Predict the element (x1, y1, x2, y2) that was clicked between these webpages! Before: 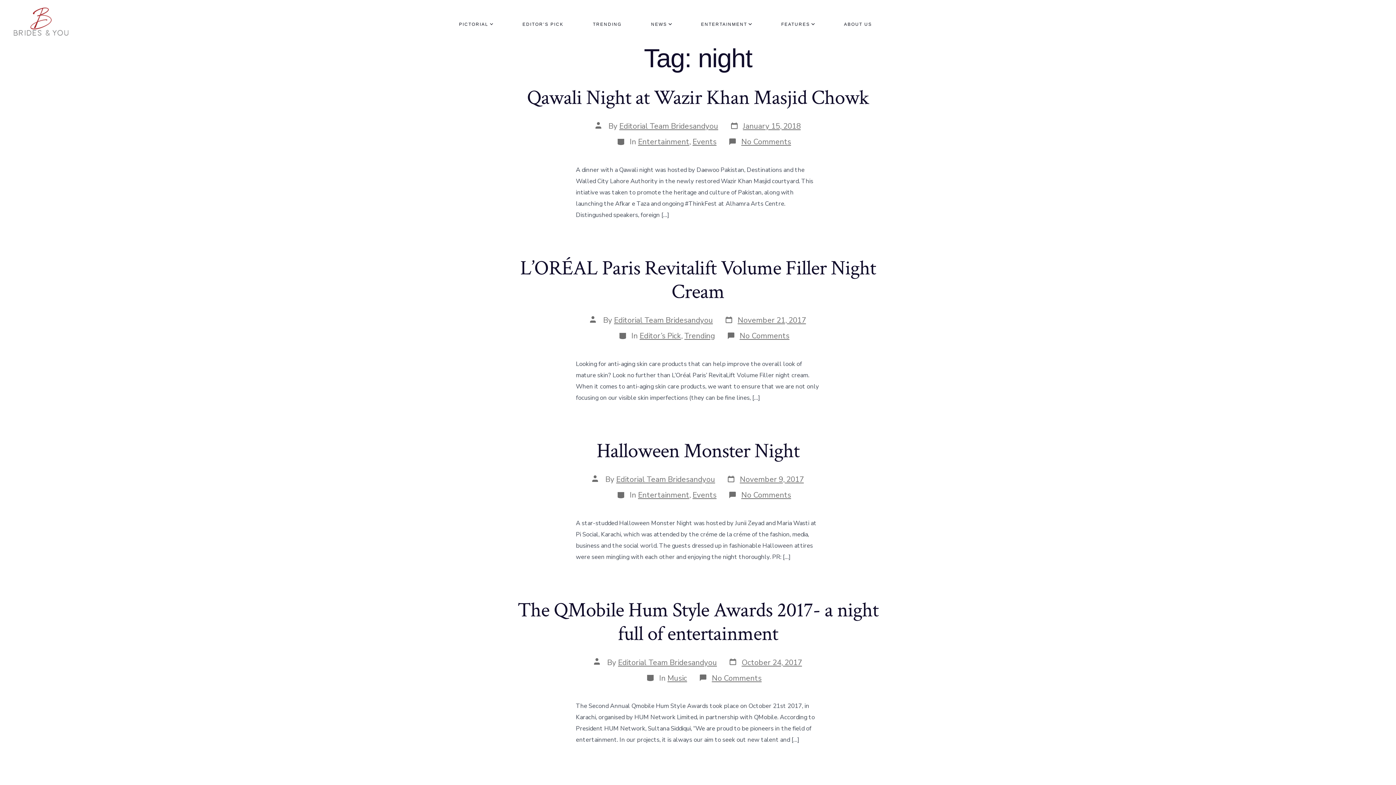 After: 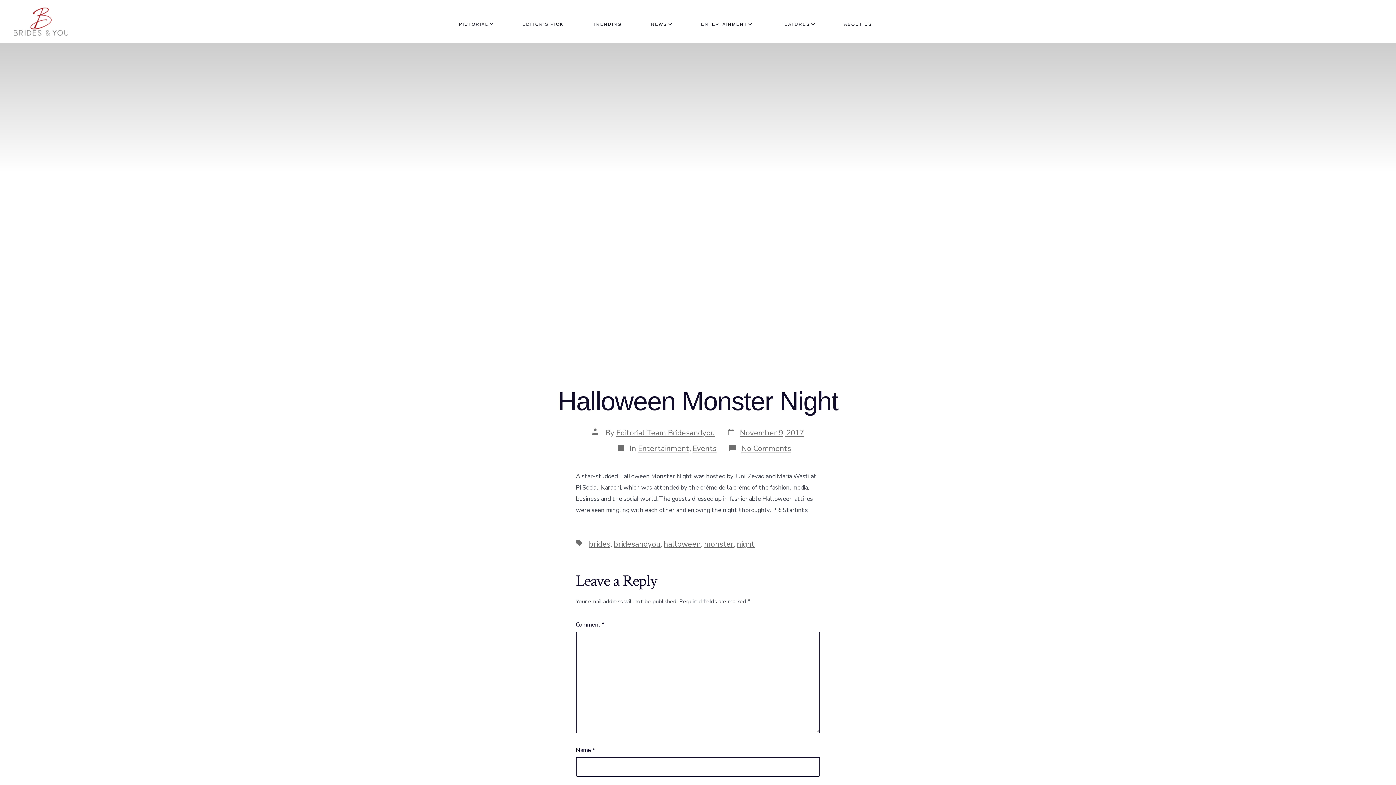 Action: bbox: (726, 474, 804, 484) label: Post date
November 9, 2017